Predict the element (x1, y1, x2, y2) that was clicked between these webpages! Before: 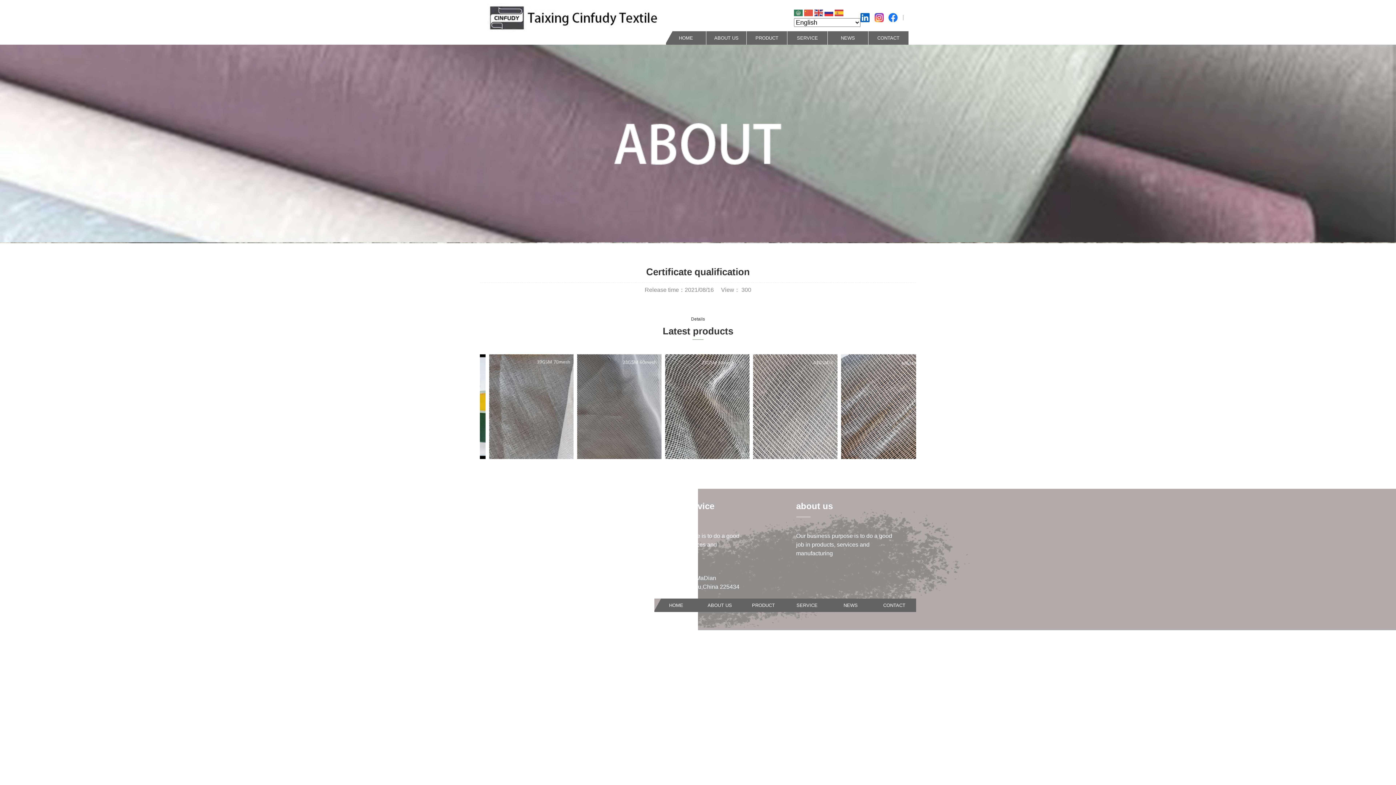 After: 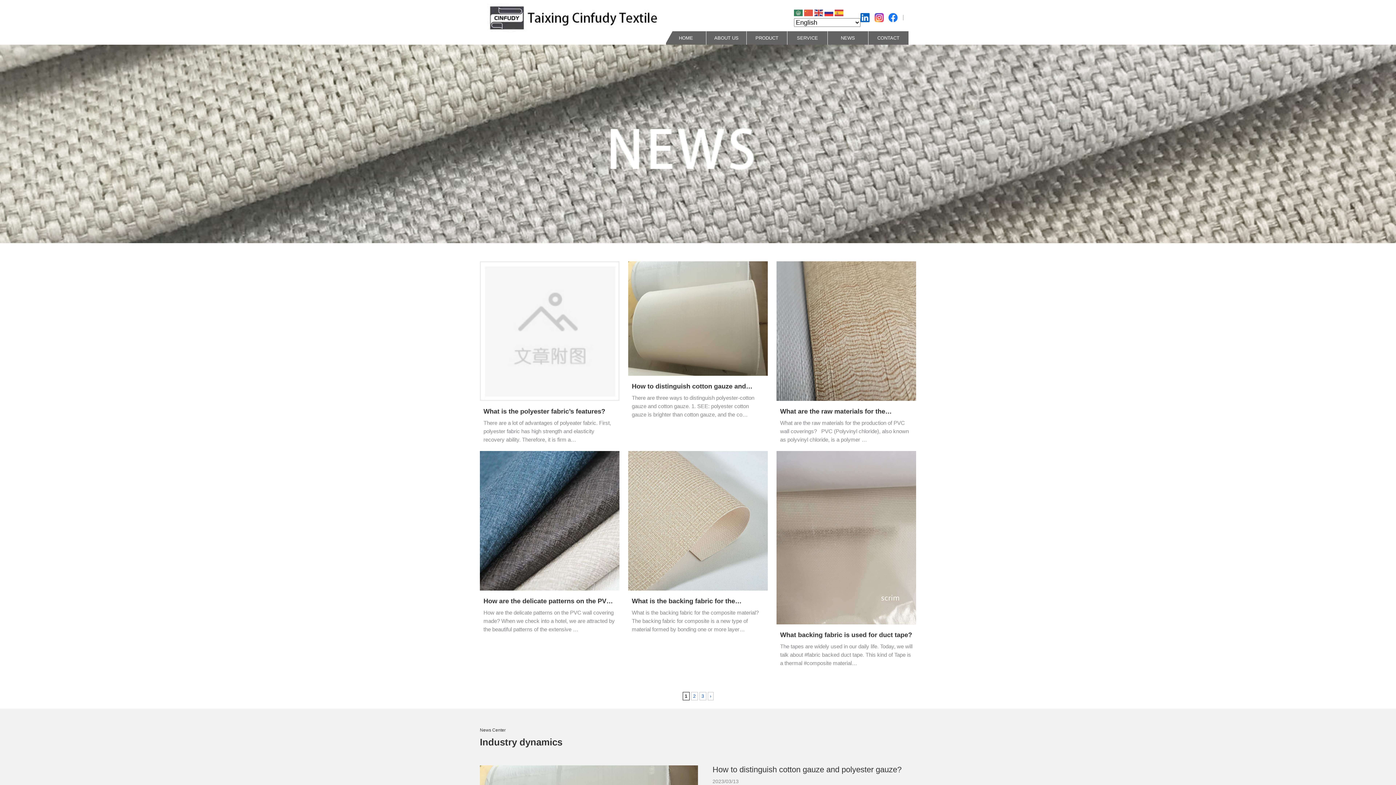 Action: label: NEWS bbox: (831, 31, 864, 44)